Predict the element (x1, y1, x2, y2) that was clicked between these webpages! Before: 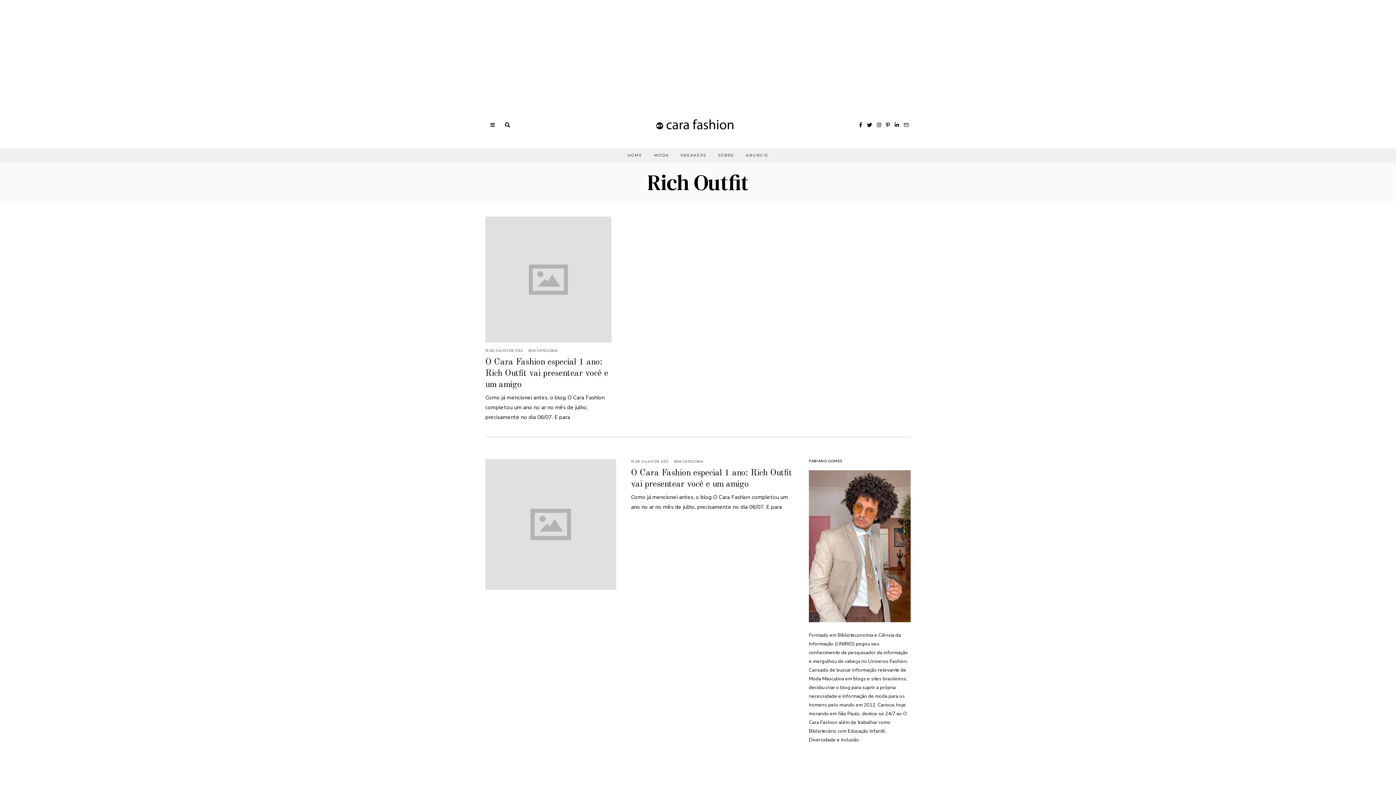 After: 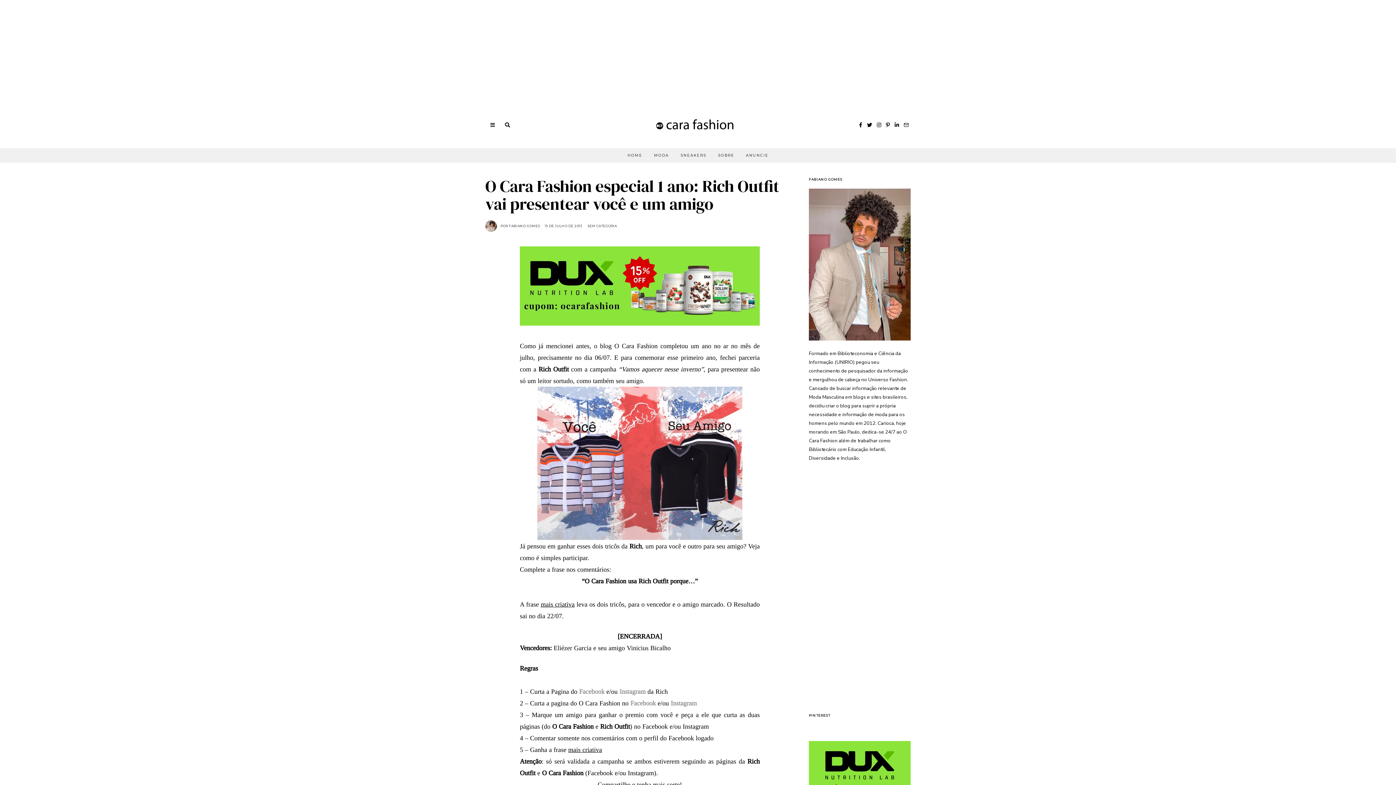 Action: bbox: (485, 216, 611, 343)